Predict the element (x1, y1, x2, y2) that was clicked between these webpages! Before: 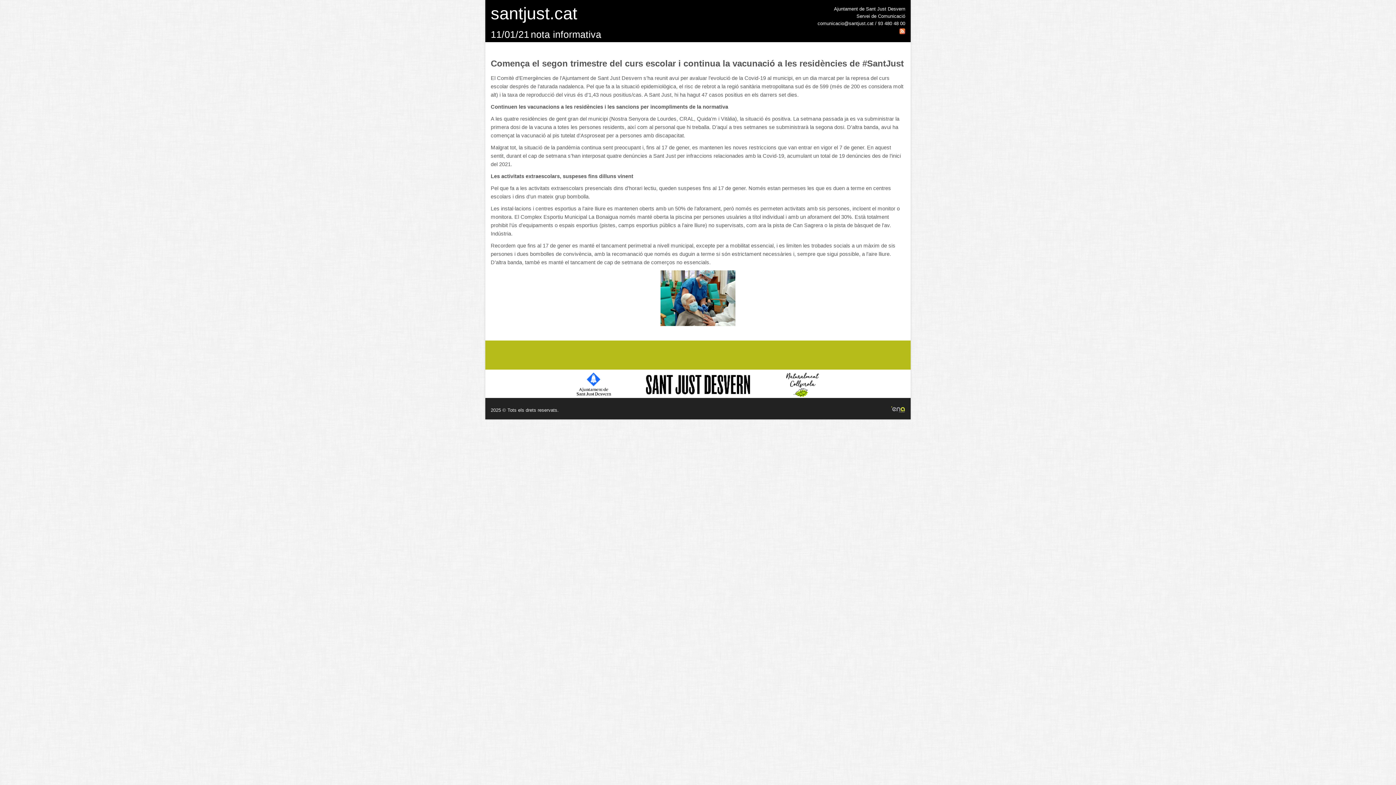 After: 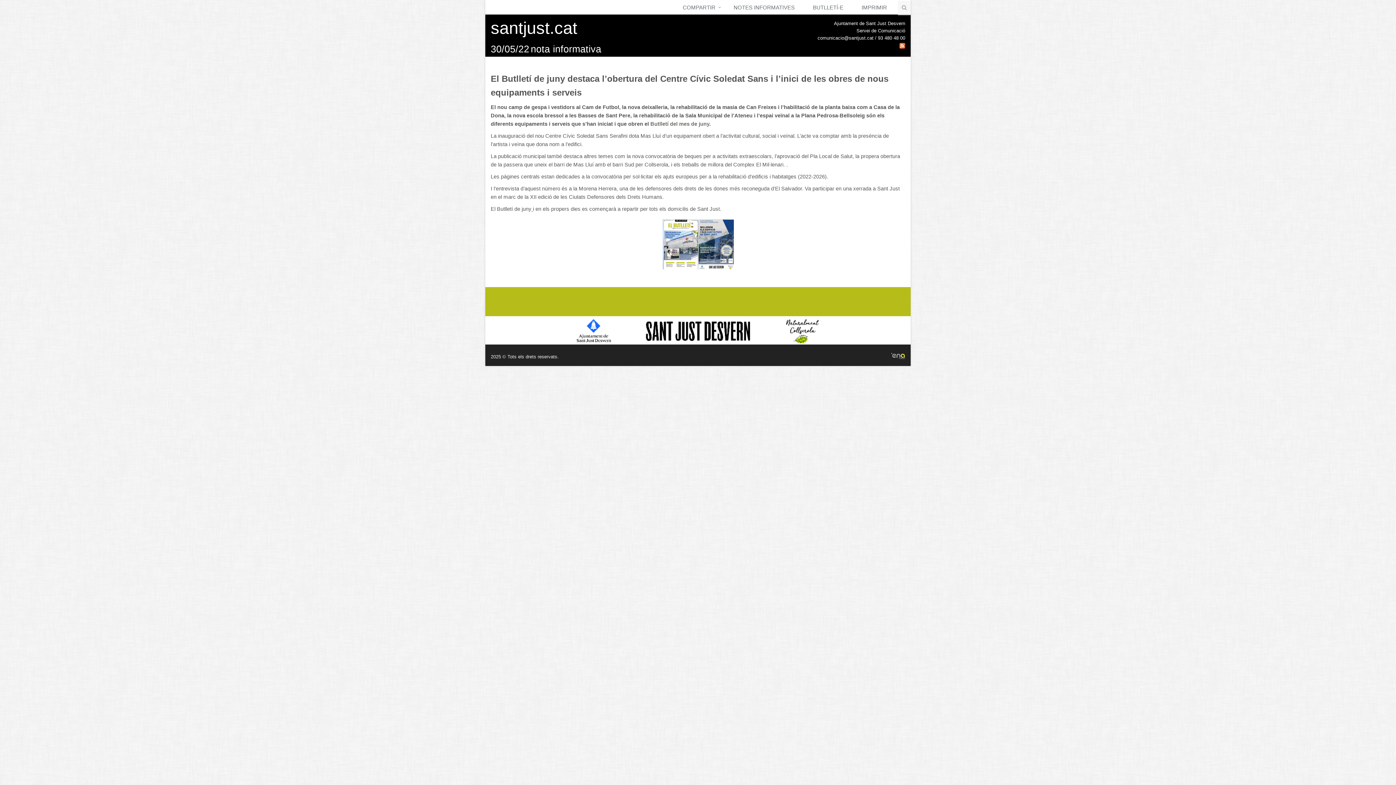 Action: bbox: (490, 0, 692, 38) label: santjust.cat
11/01/21 nota informativa